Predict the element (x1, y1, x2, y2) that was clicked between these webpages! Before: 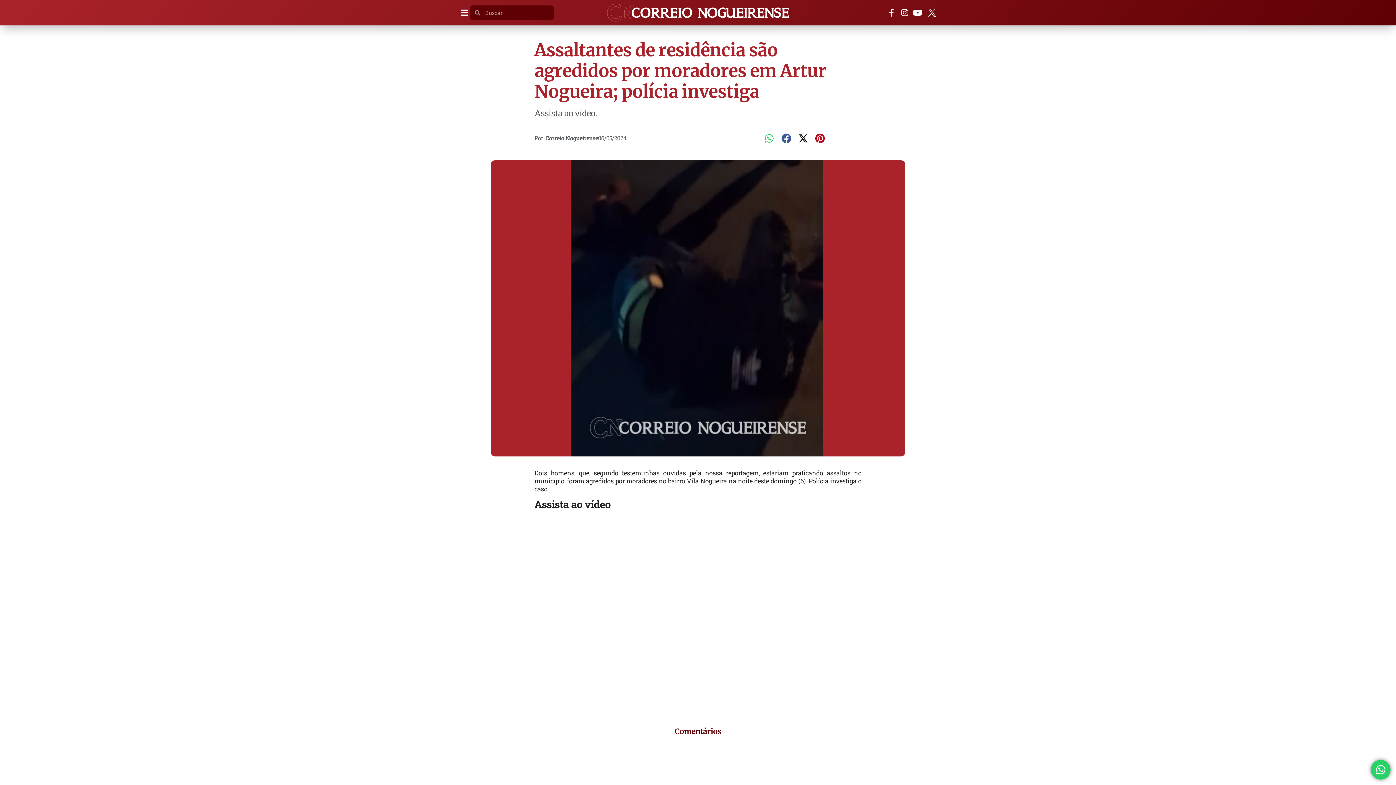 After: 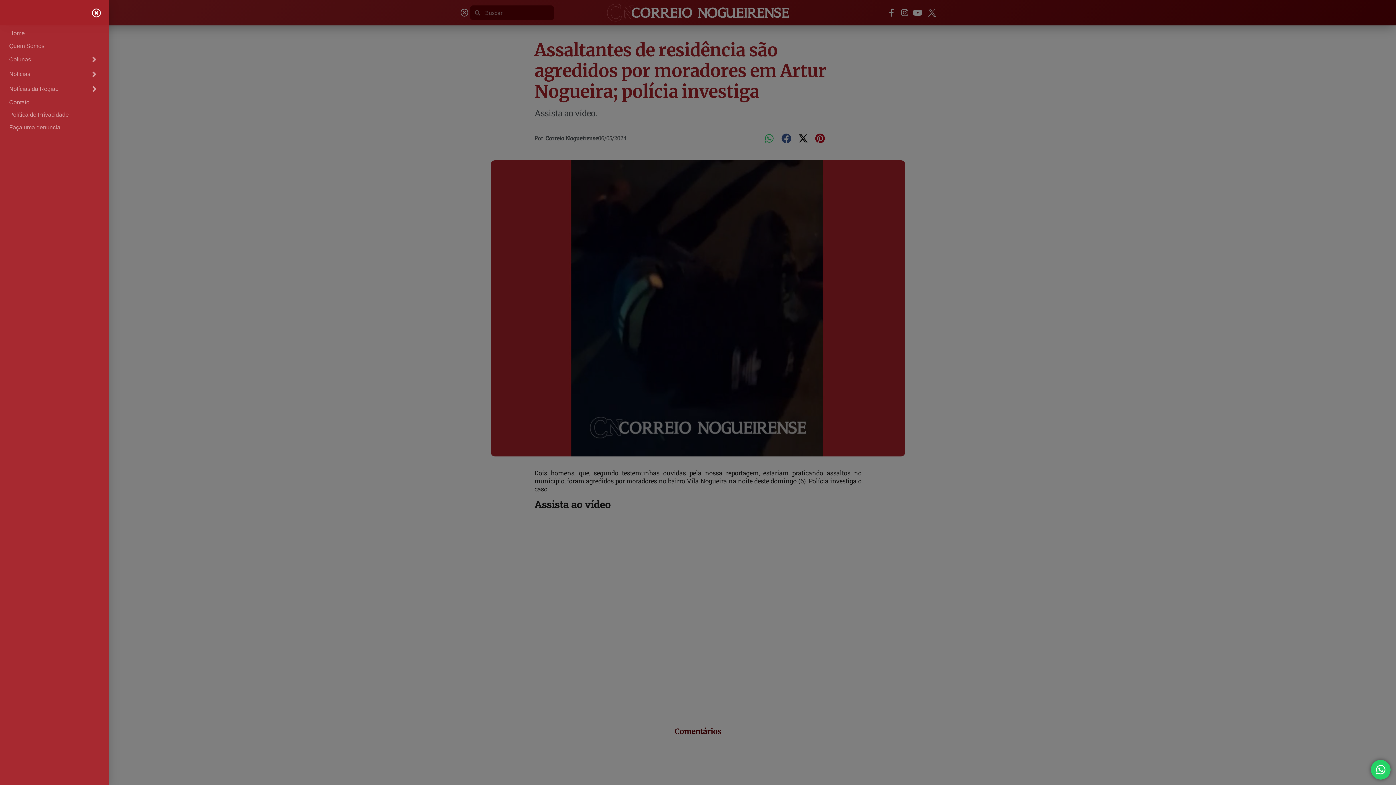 Action: label: Open/Close Menu bbox: (458, 6, 470, 19)